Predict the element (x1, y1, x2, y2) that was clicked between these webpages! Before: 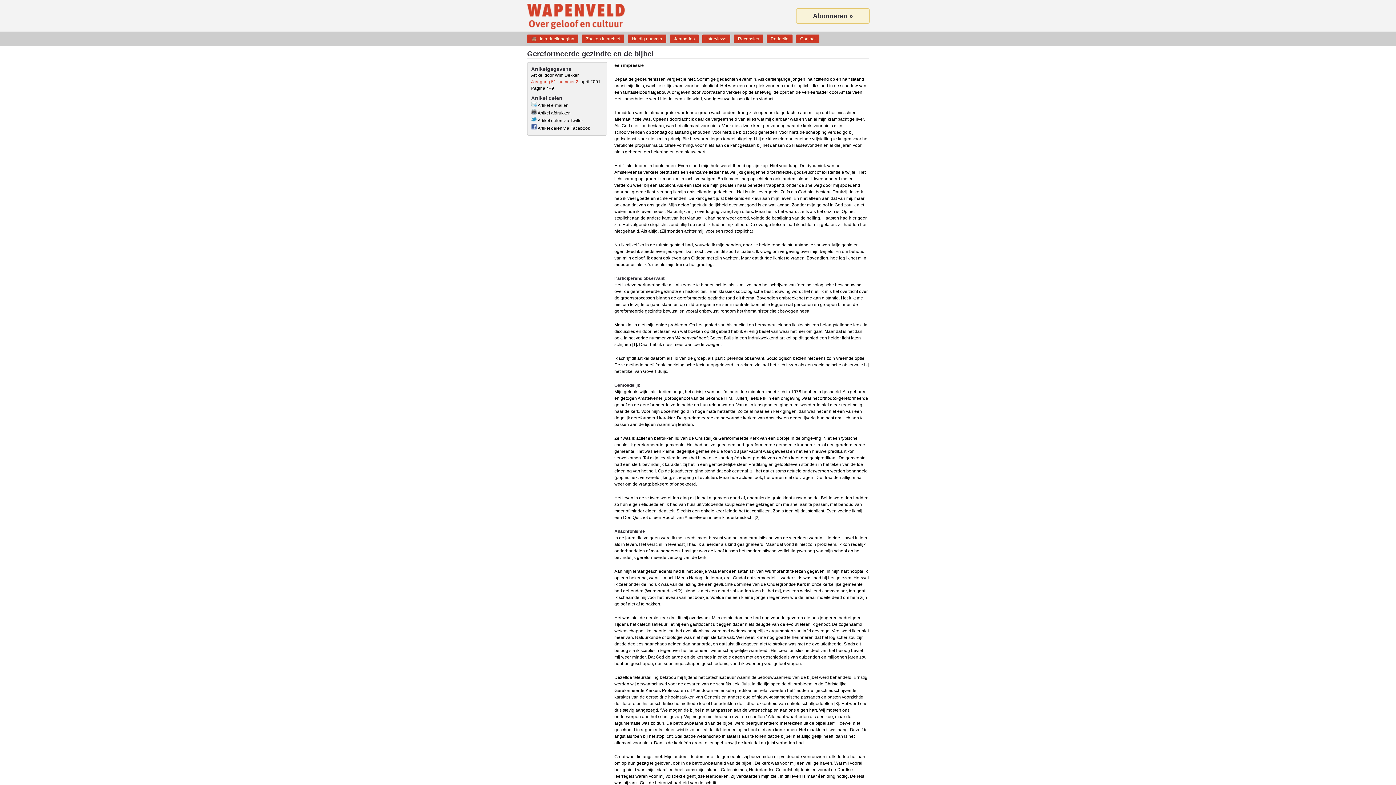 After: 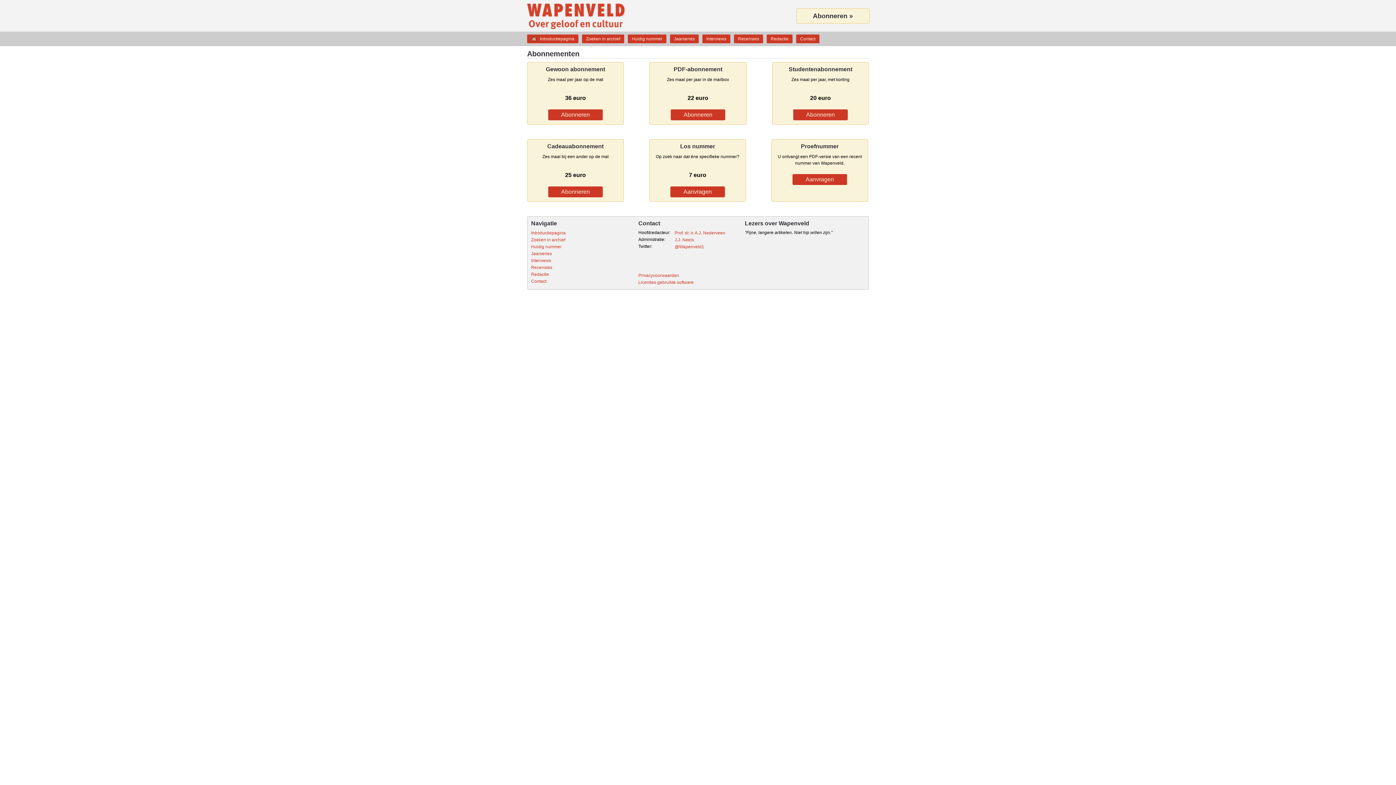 Action: bbox: (796, 8, 869, 23) label: Abonneren »